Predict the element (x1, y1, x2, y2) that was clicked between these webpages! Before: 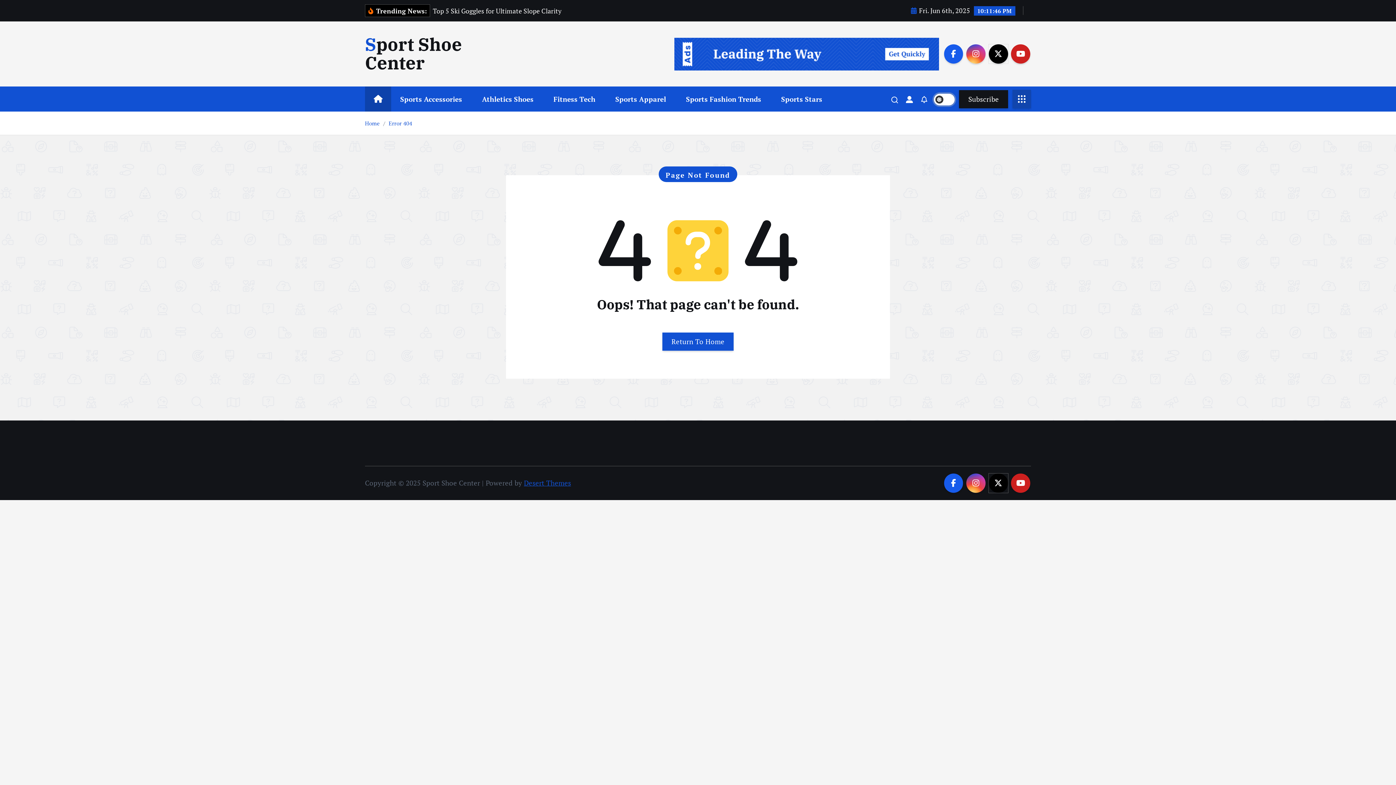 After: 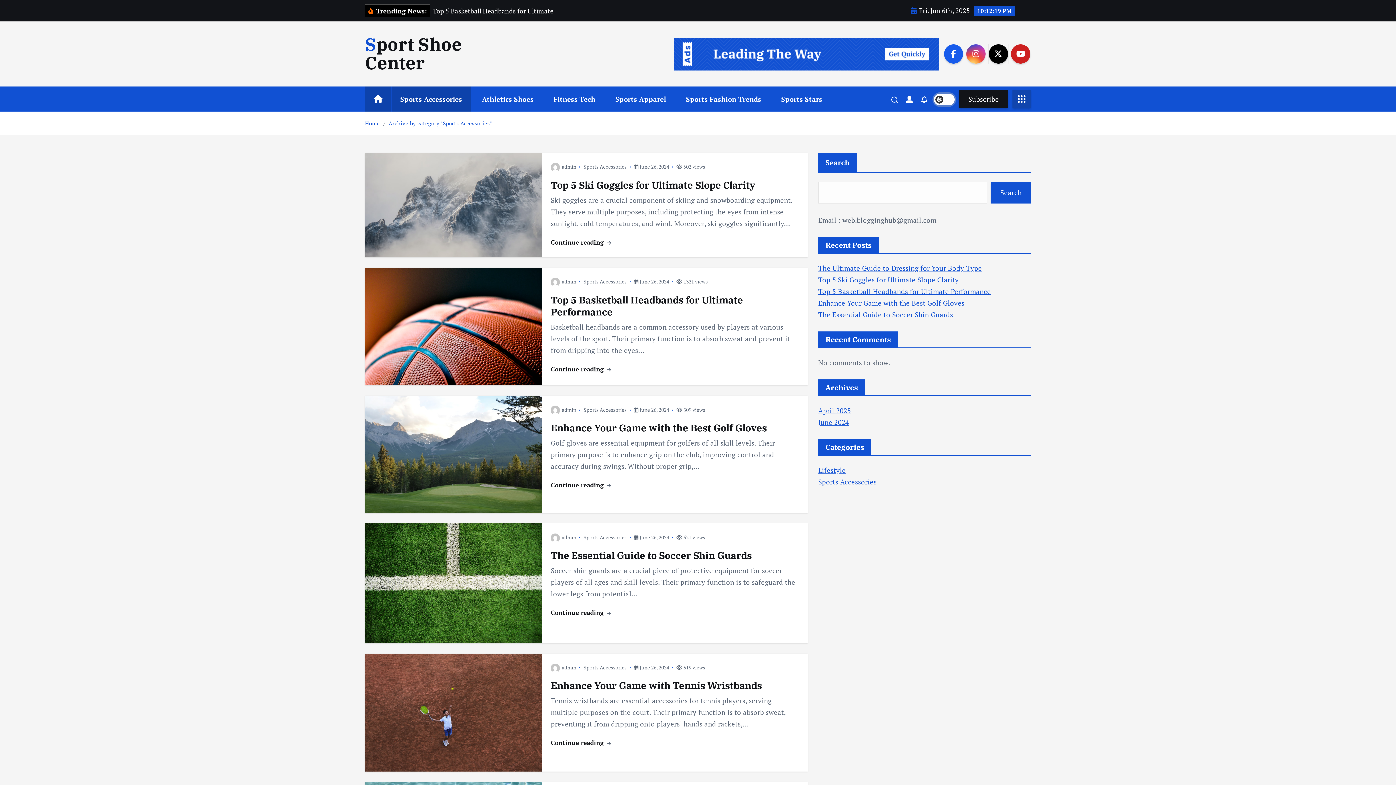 Action: bbox: (391, 86, 470, 111) label: Sports Accessories